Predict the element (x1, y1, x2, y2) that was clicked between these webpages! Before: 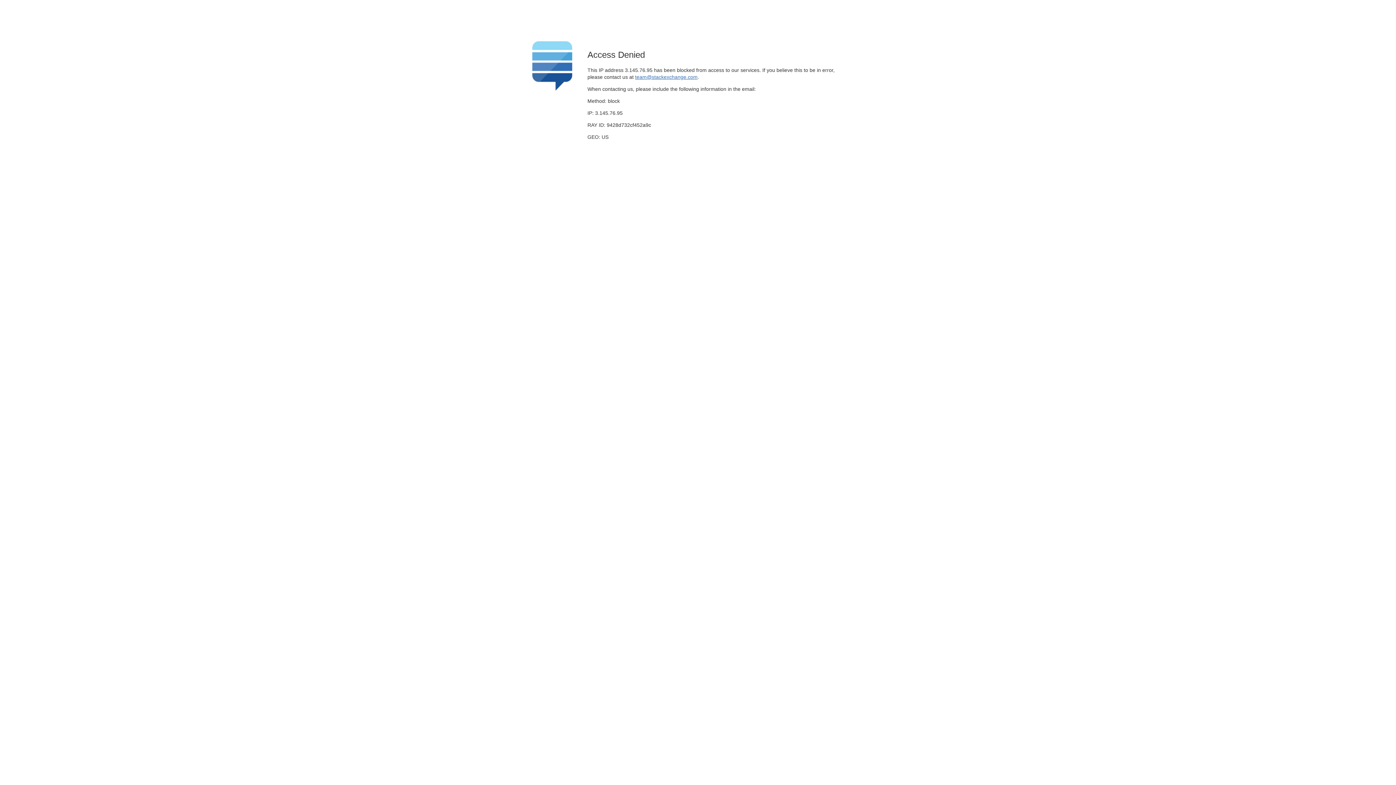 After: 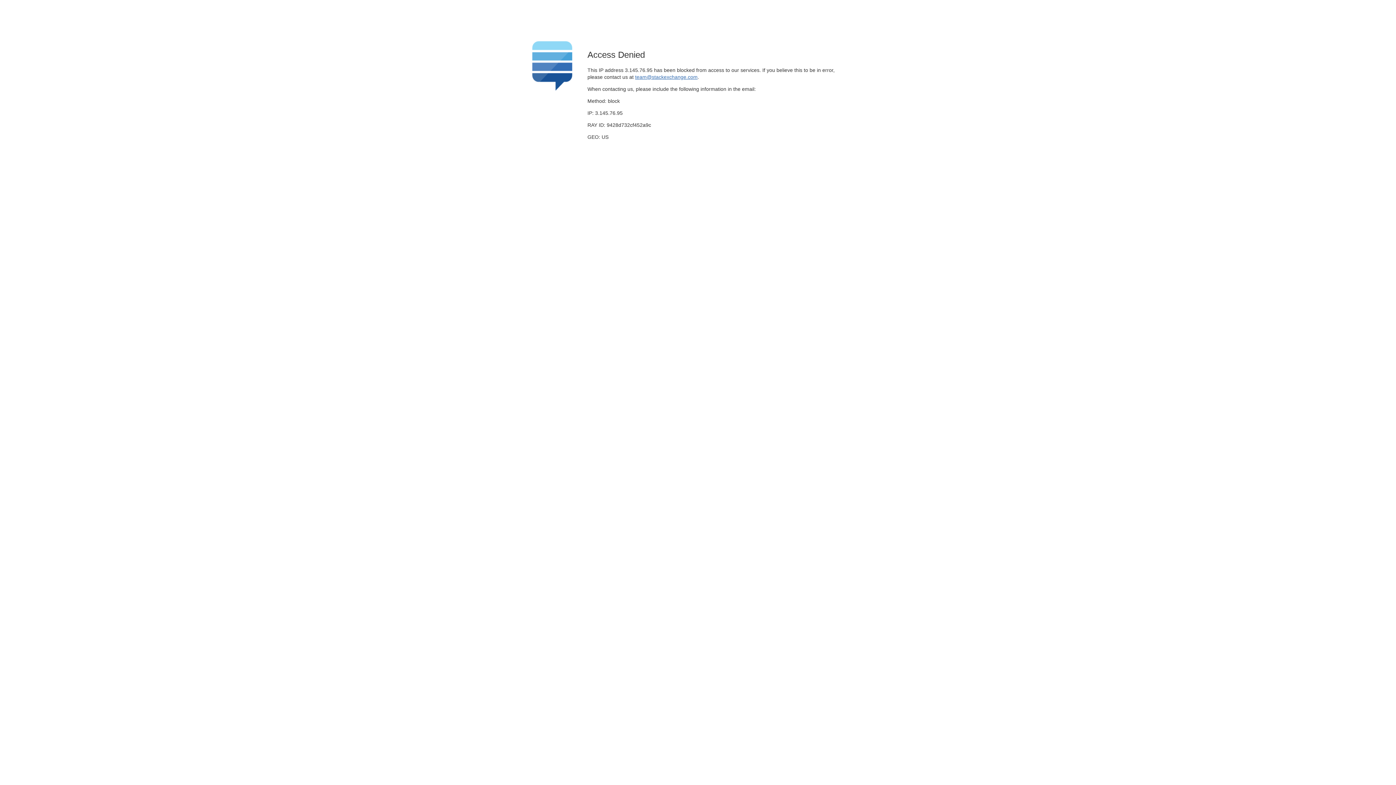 Action: label: team@stackexchange.com bbox: (635, 74, 697, 79)